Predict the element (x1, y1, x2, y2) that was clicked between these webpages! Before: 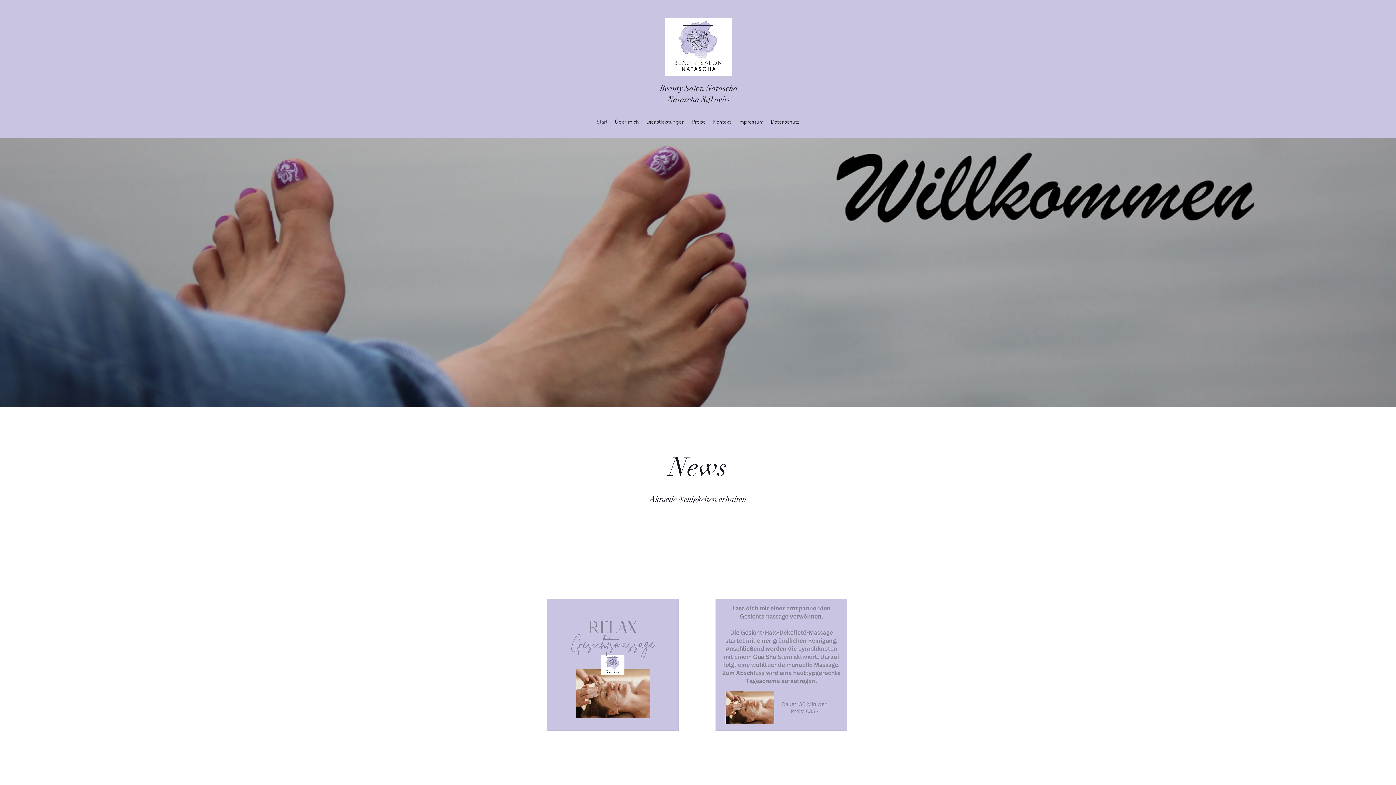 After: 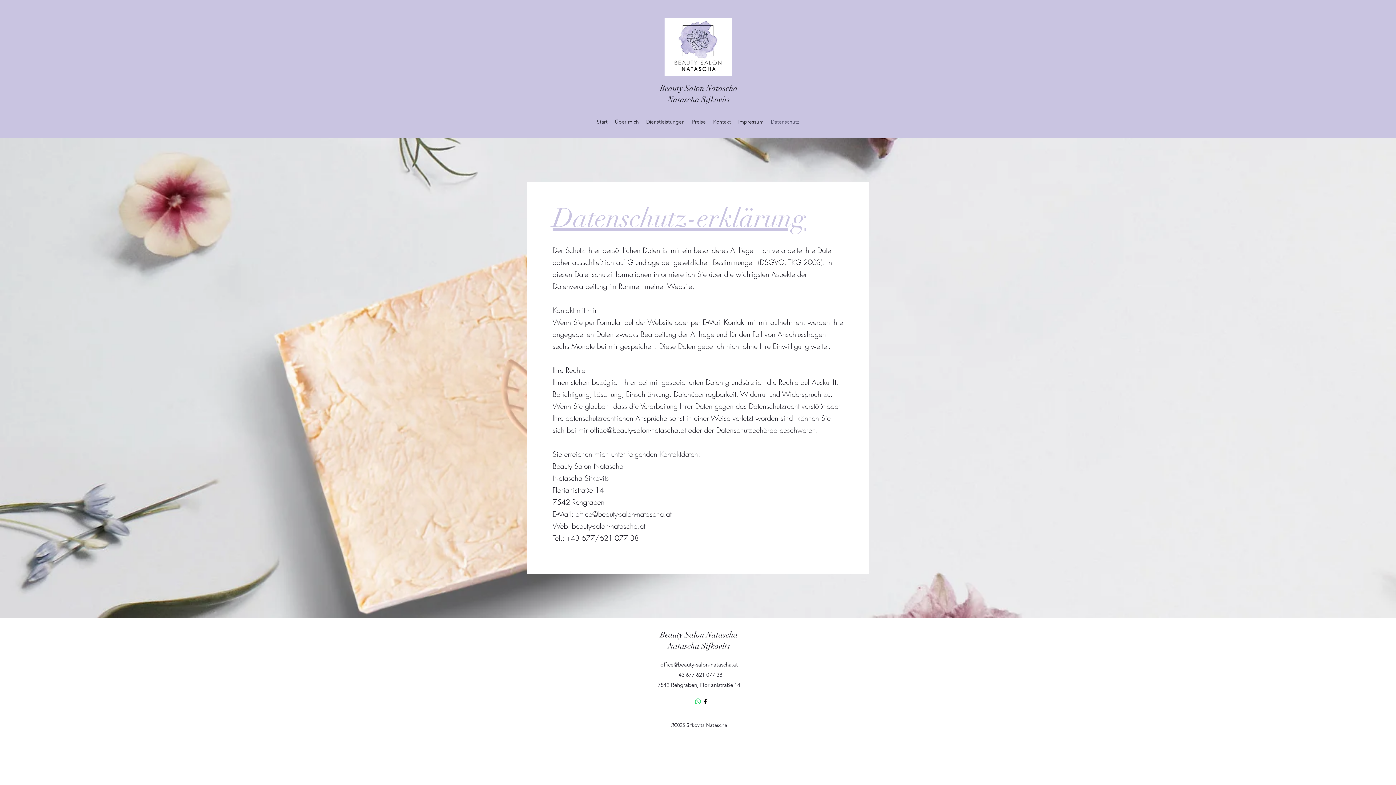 Action: label: Datenschutz bbox: (767, 116, 803, 127)